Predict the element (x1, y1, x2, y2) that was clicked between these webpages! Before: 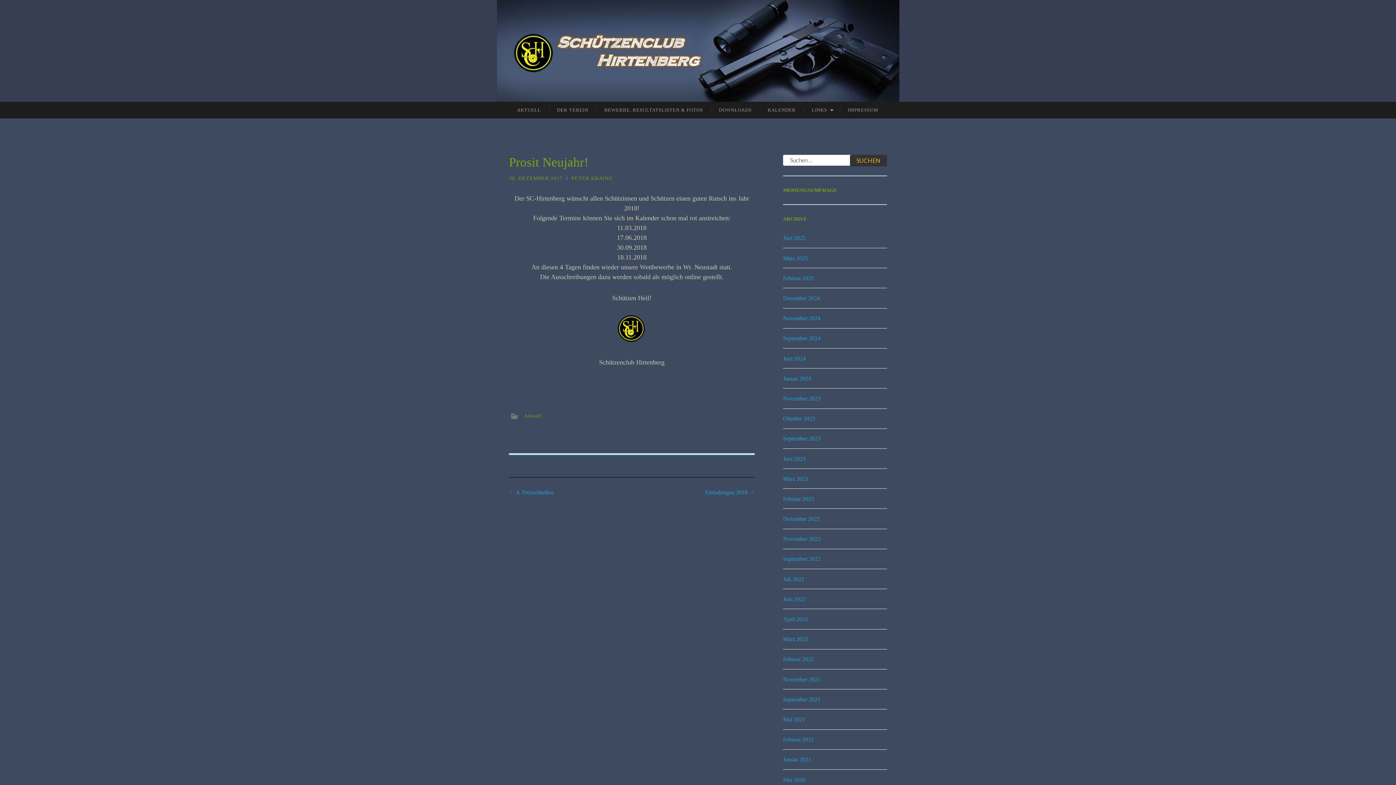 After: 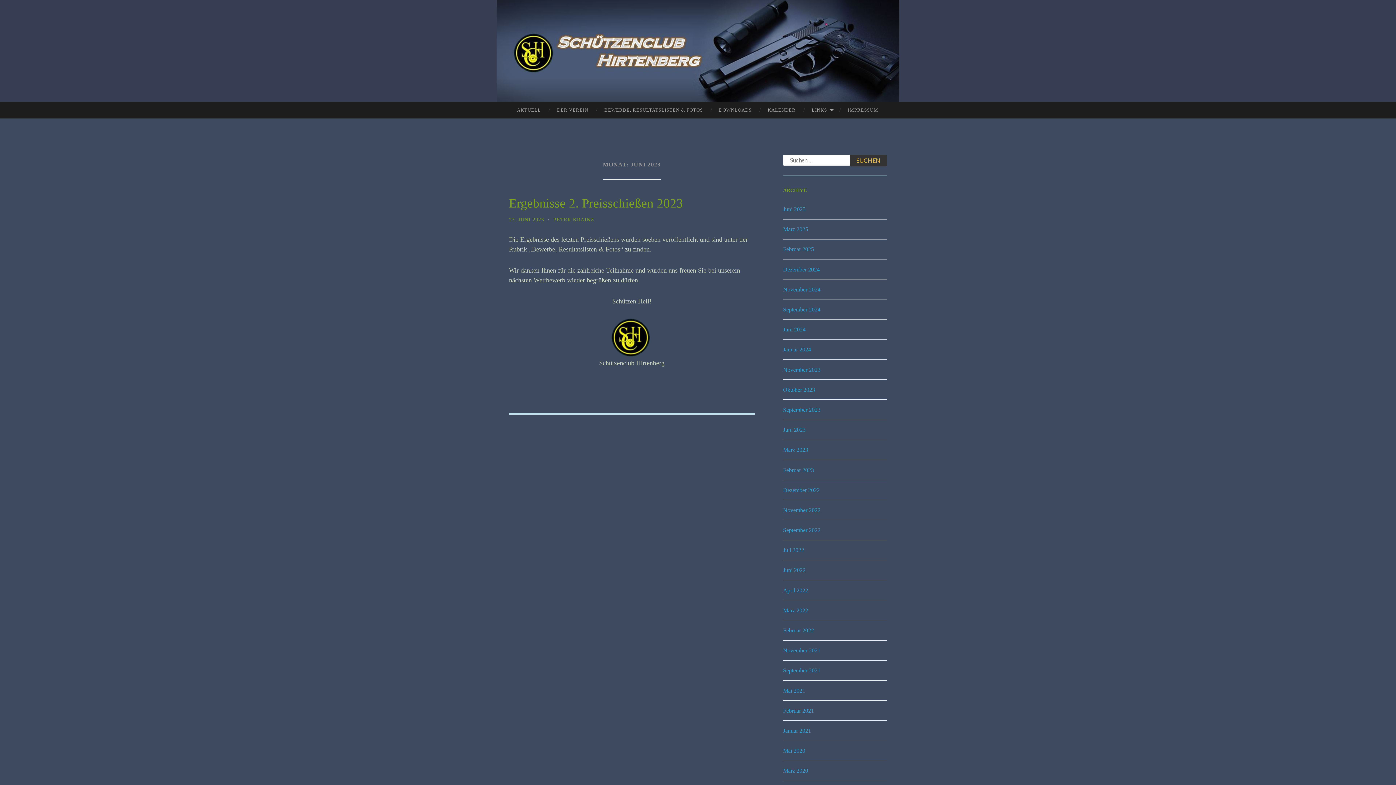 Action: label: Juni 2023 bbox: (783, 455, 805, 462)